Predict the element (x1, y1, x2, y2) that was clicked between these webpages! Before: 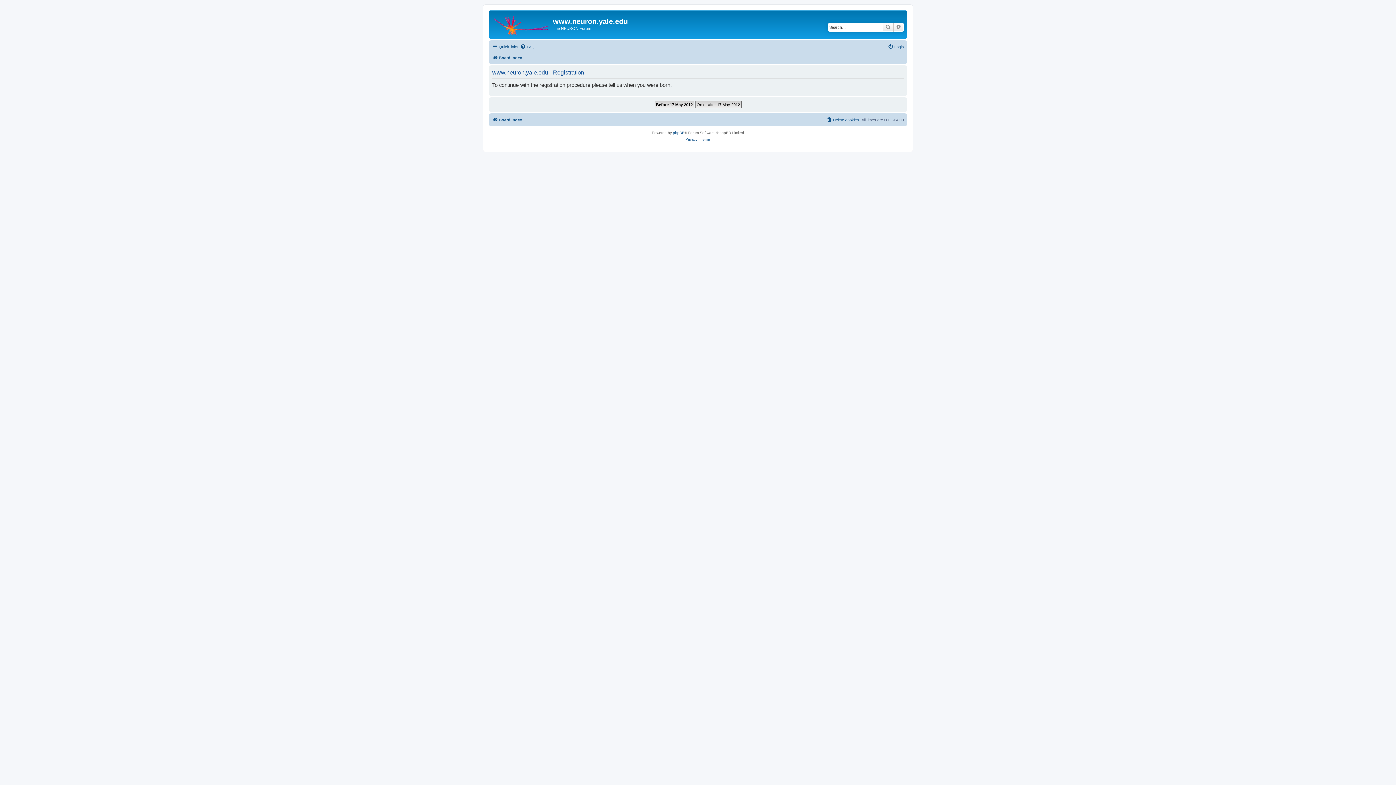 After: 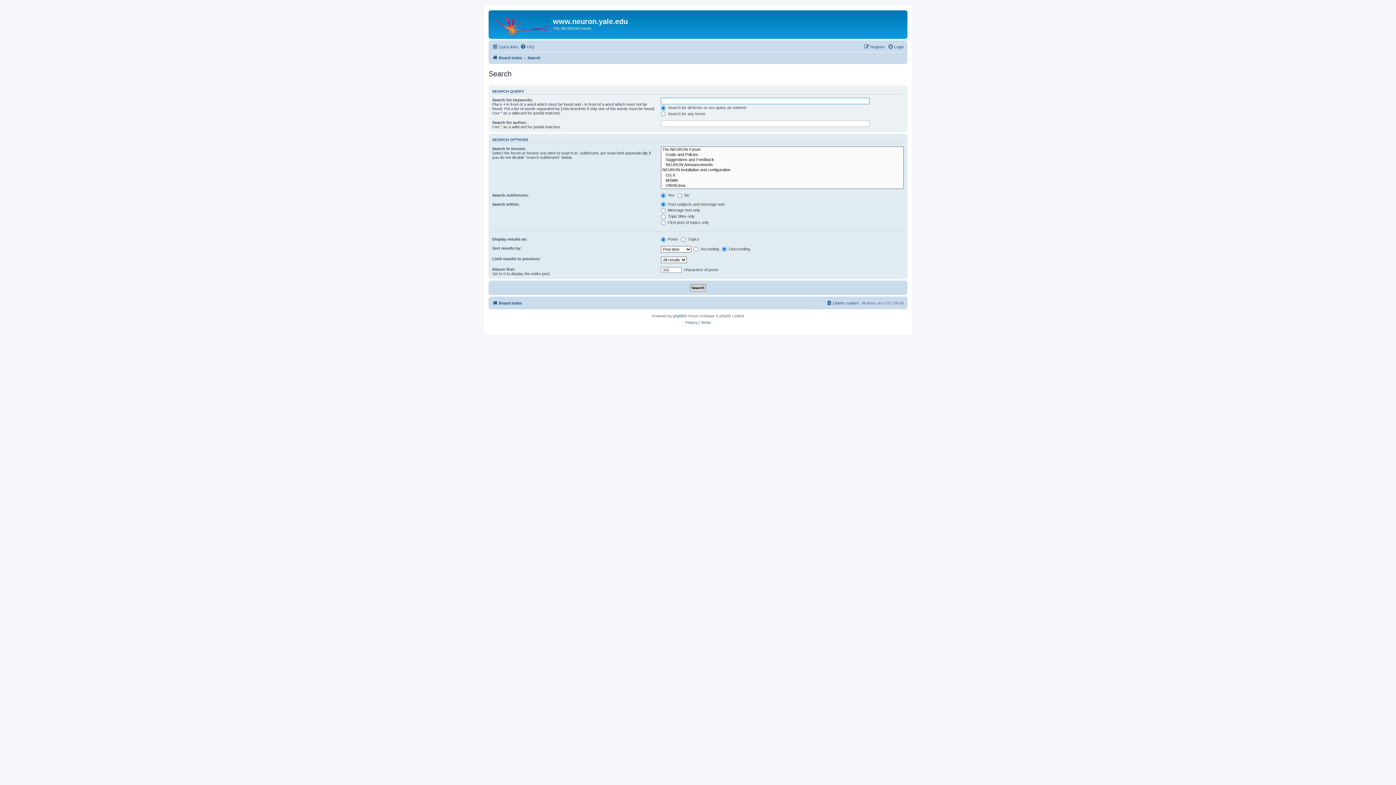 Action: label: Search bbox: (882, 22, 893, 31)